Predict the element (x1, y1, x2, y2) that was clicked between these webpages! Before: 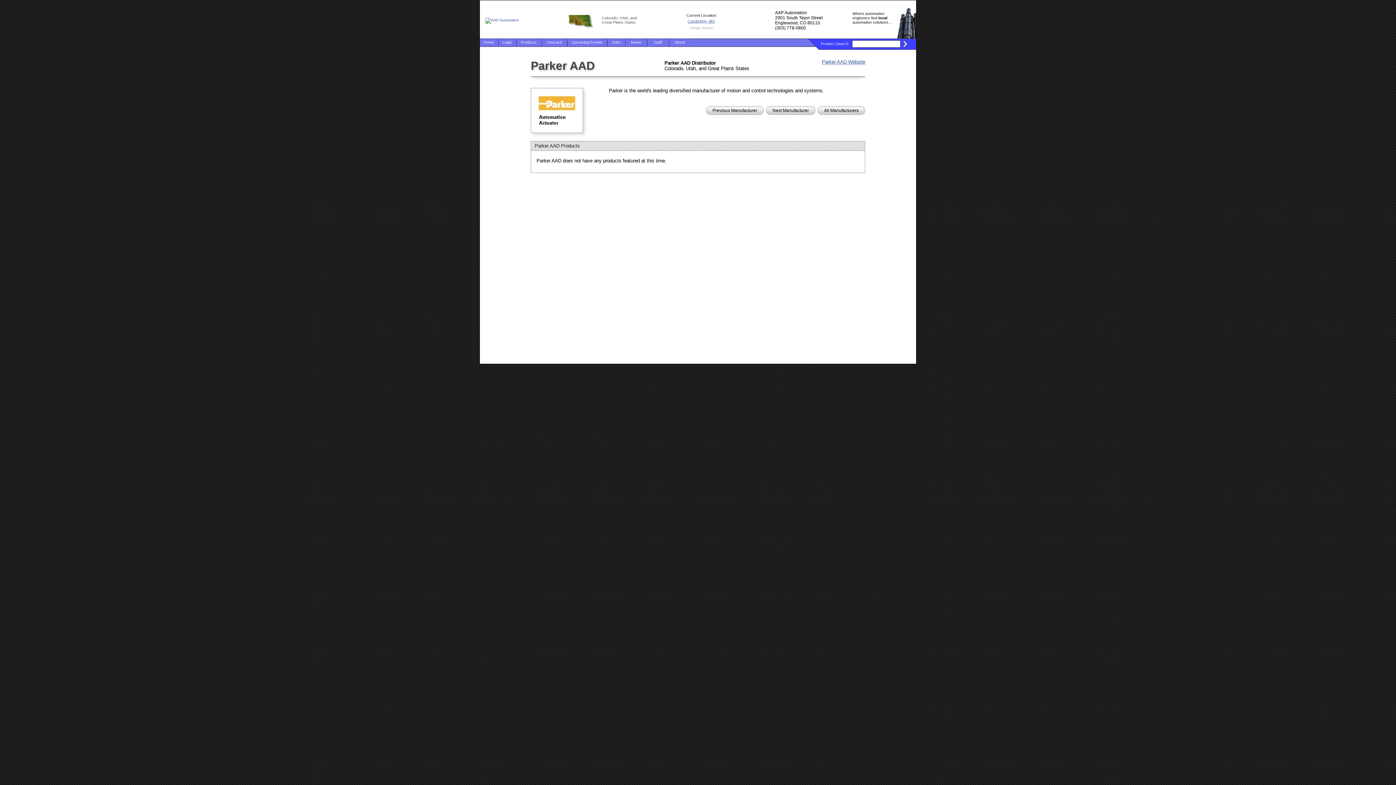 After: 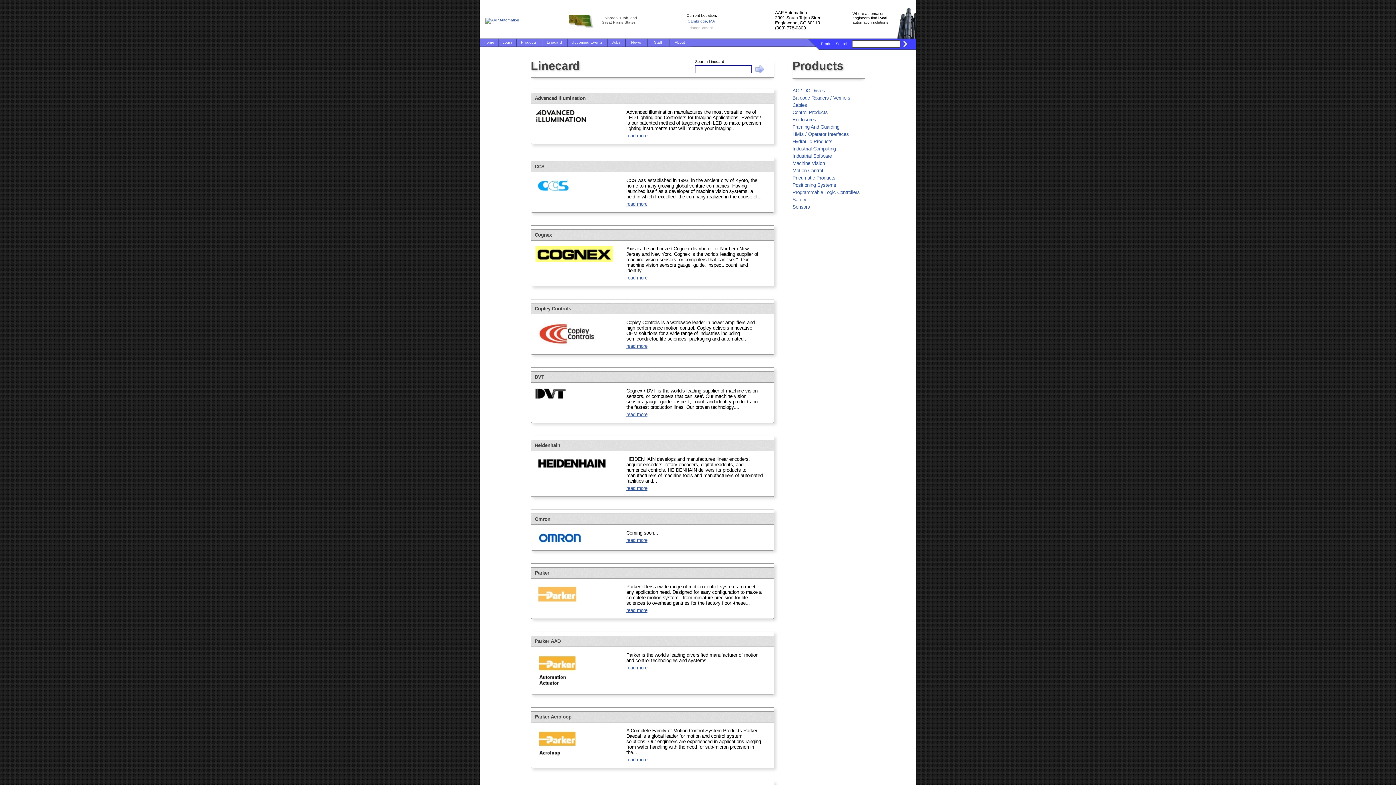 Action: bbox: (541, 38, 567, 46) label: Linecard